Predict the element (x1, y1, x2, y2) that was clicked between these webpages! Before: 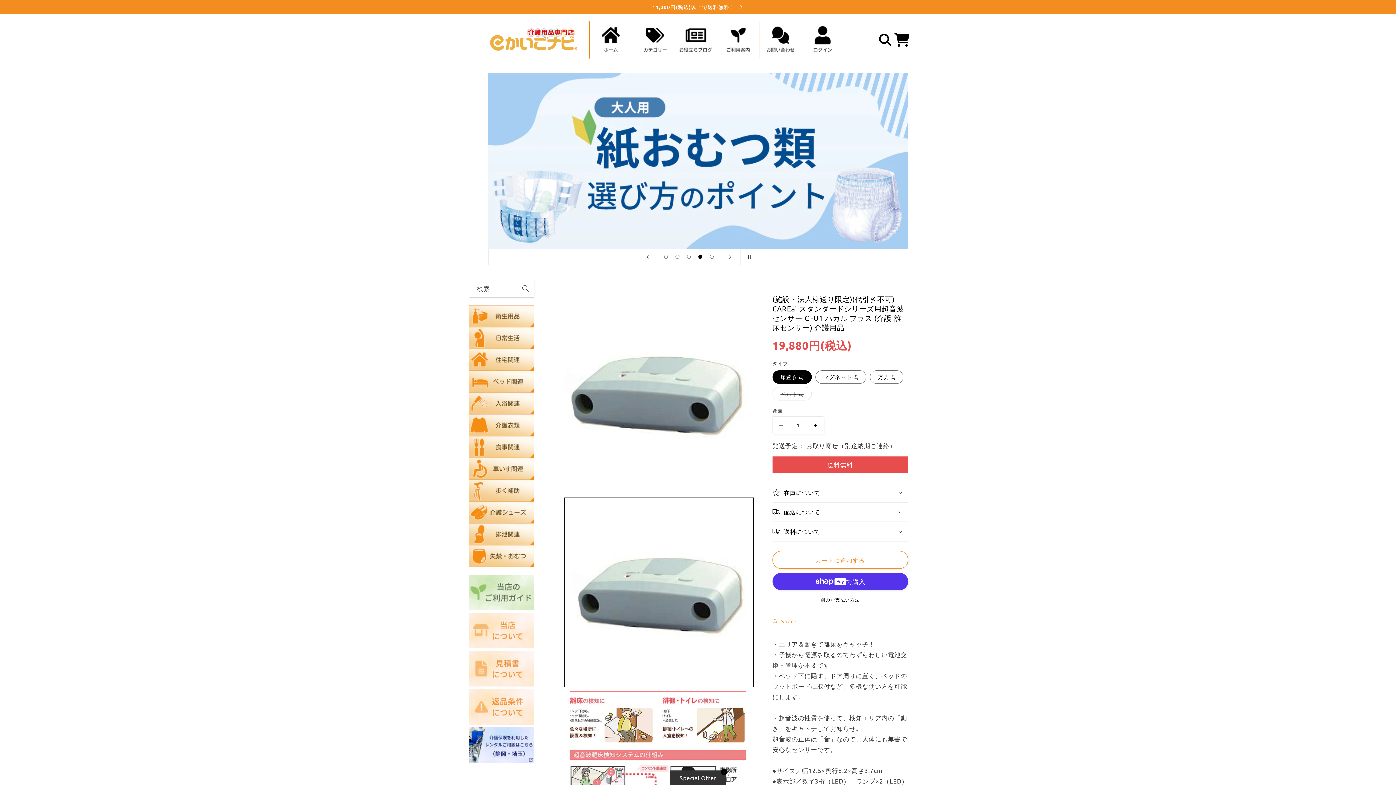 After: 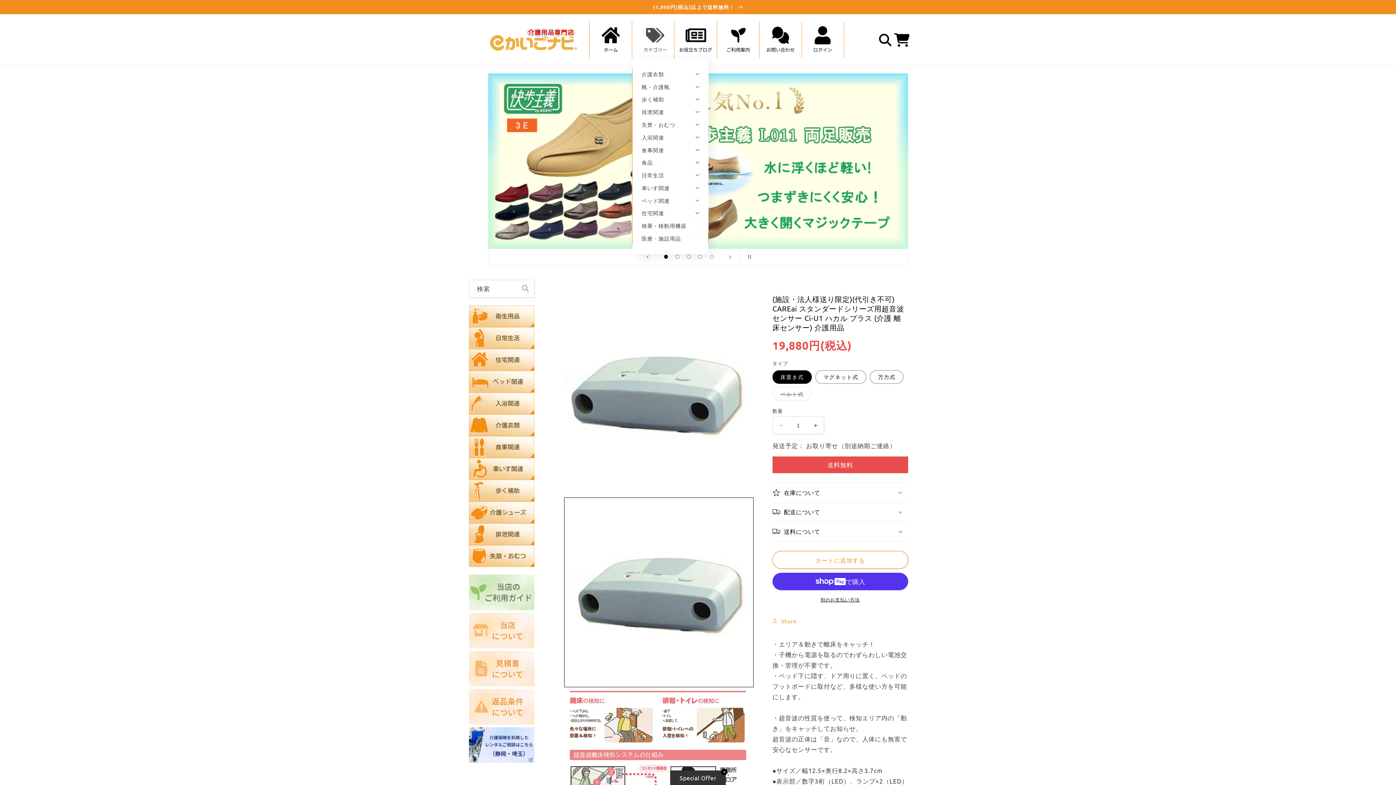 Action: bbox: (632, 21, 674, 58)